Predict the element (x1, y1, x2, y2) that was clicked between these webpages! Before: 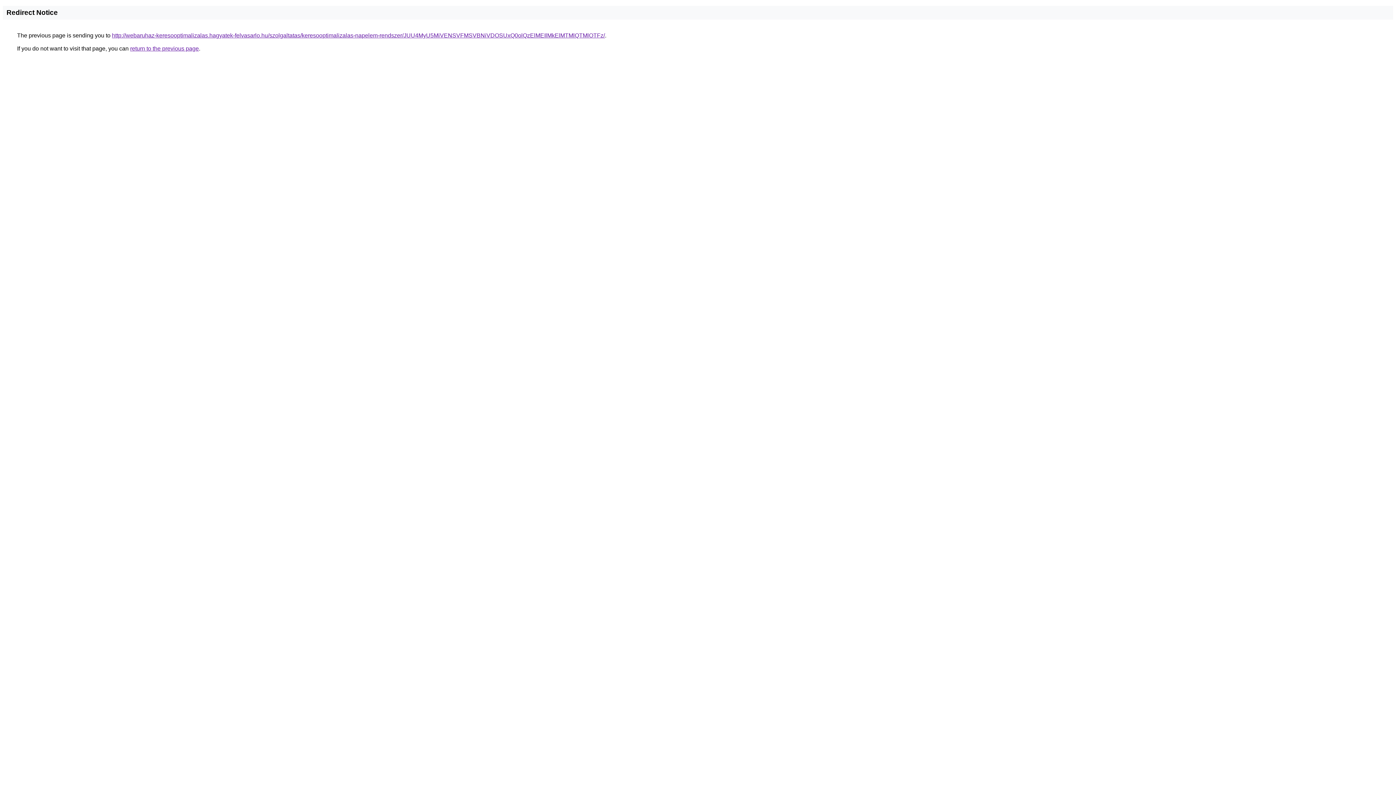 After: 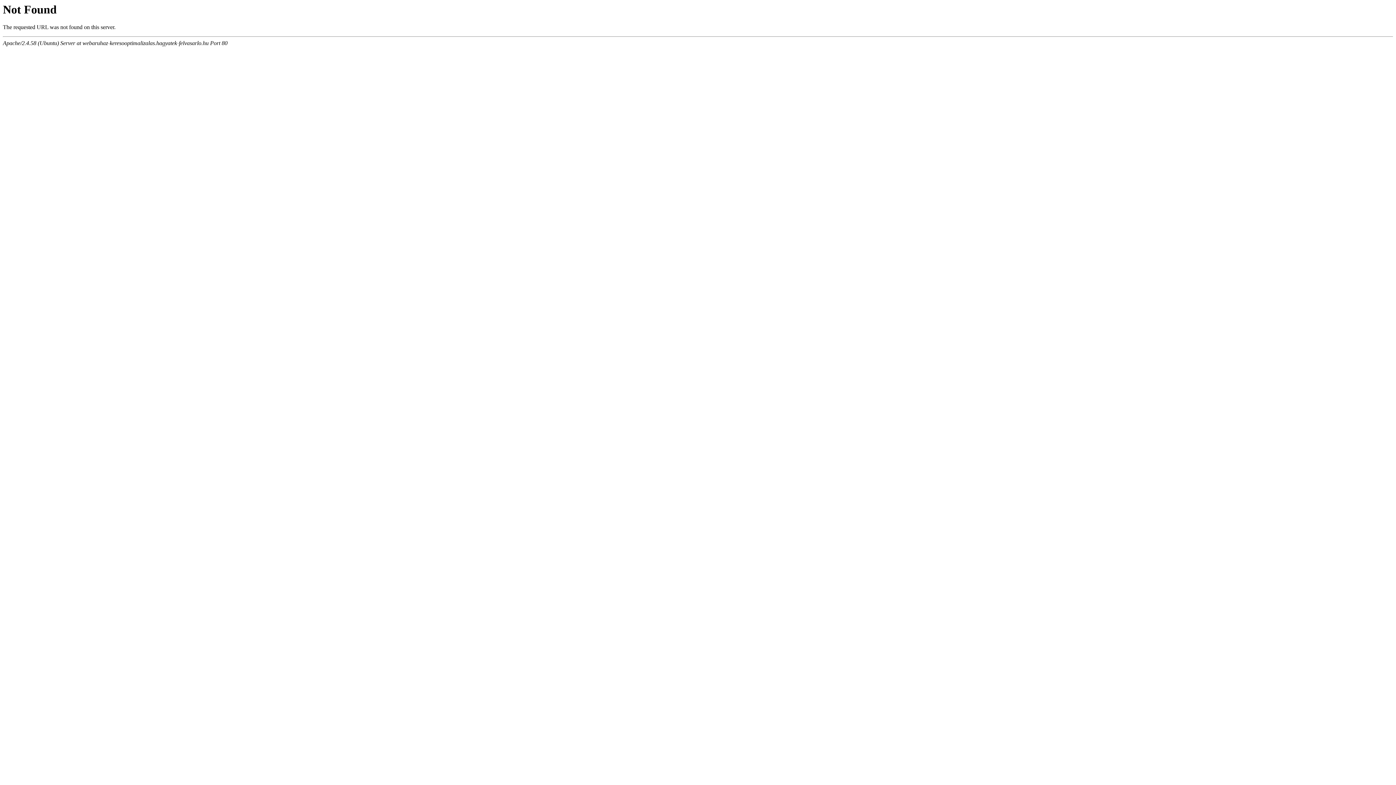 Action: label: http://webaruhaz-keresooptimalizalas.hagyatek-felvasarlo.hu/szolgaltatas/keresooptimalizalas-napelem-rendszer/JUU4MyU5MiVENSVFMSVBNiVDOSUxQ0olQzElMEIlMkElMTMlQTMlOTFz/ bbox: (112, 32, 605, 38)